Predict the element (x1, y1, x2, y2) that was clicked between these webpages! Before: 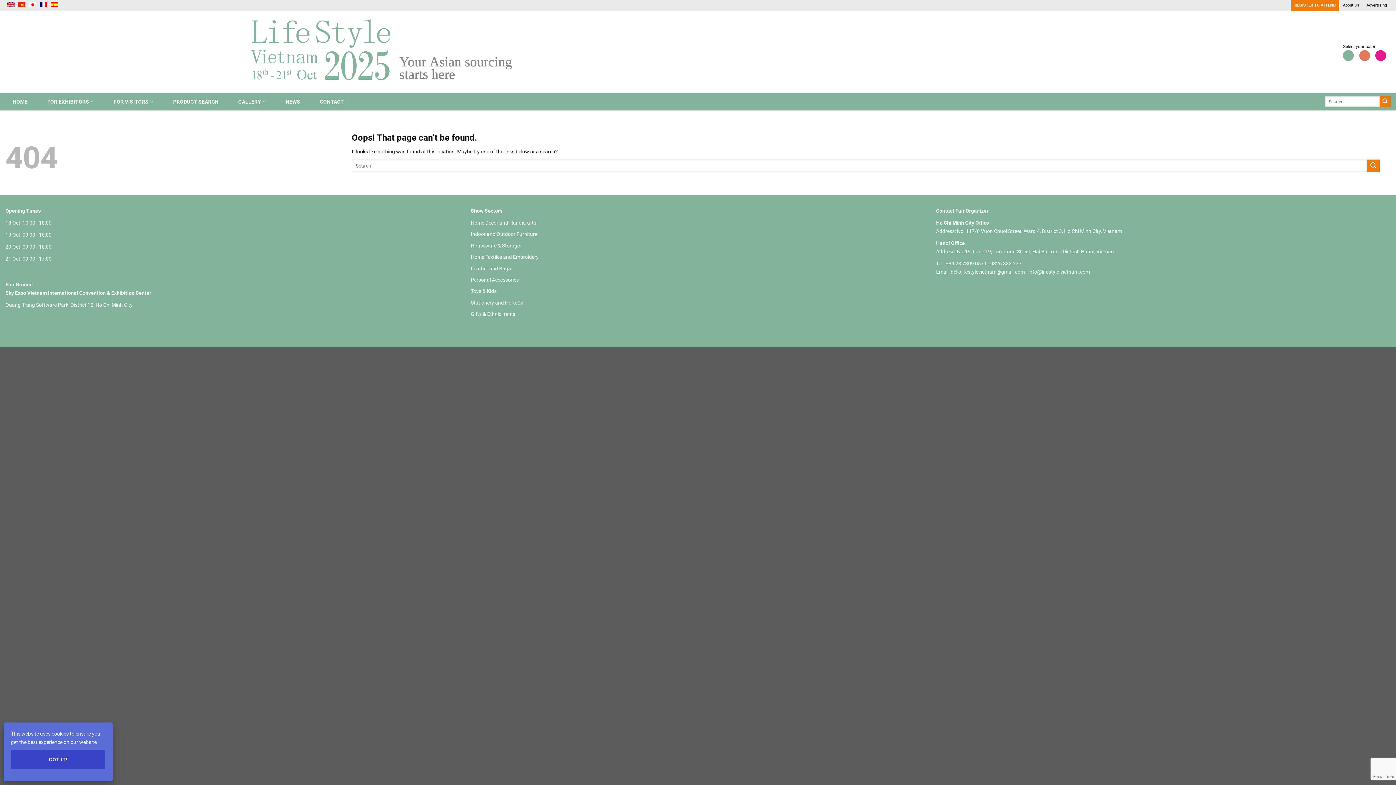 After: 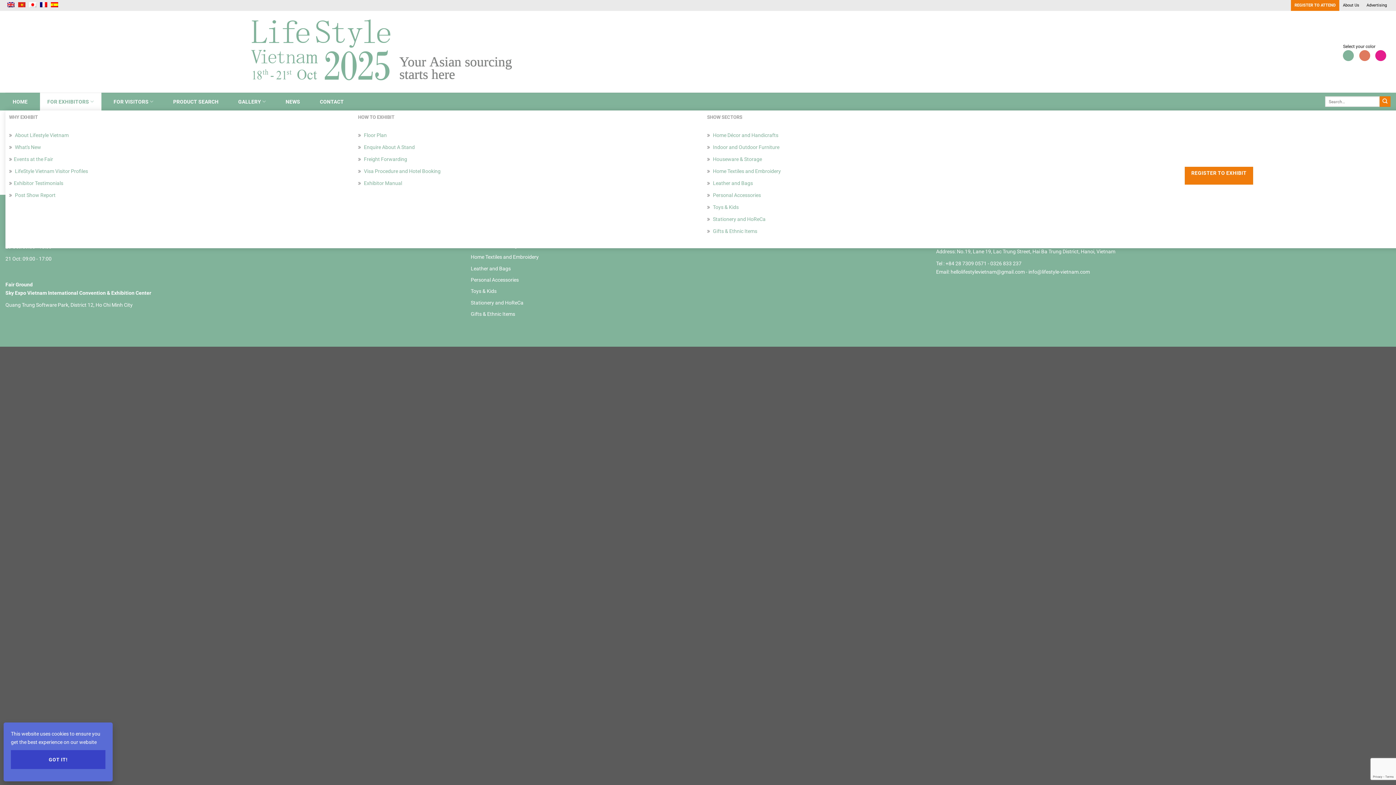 Action: label: FOR EXHIBITORS bbox: (40, 92, 101, 110)